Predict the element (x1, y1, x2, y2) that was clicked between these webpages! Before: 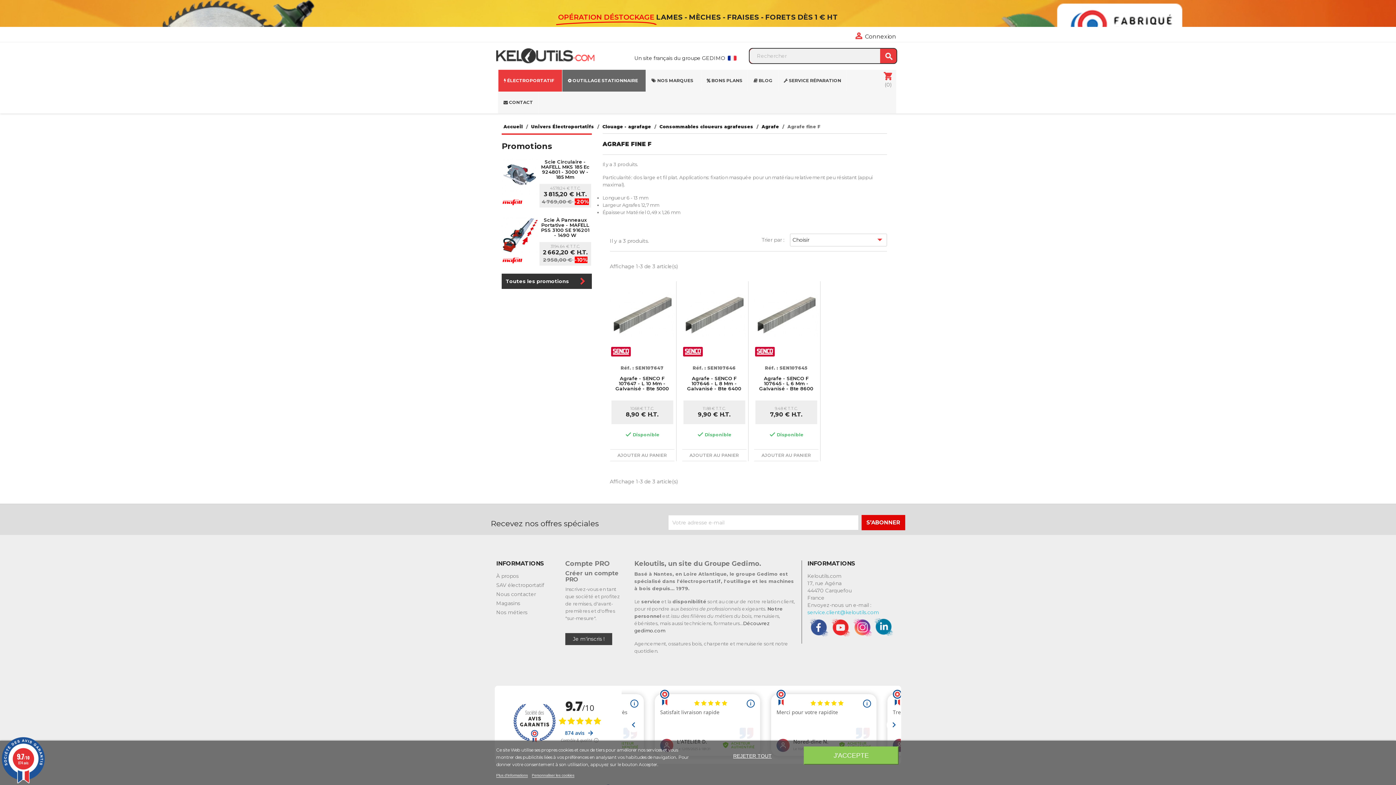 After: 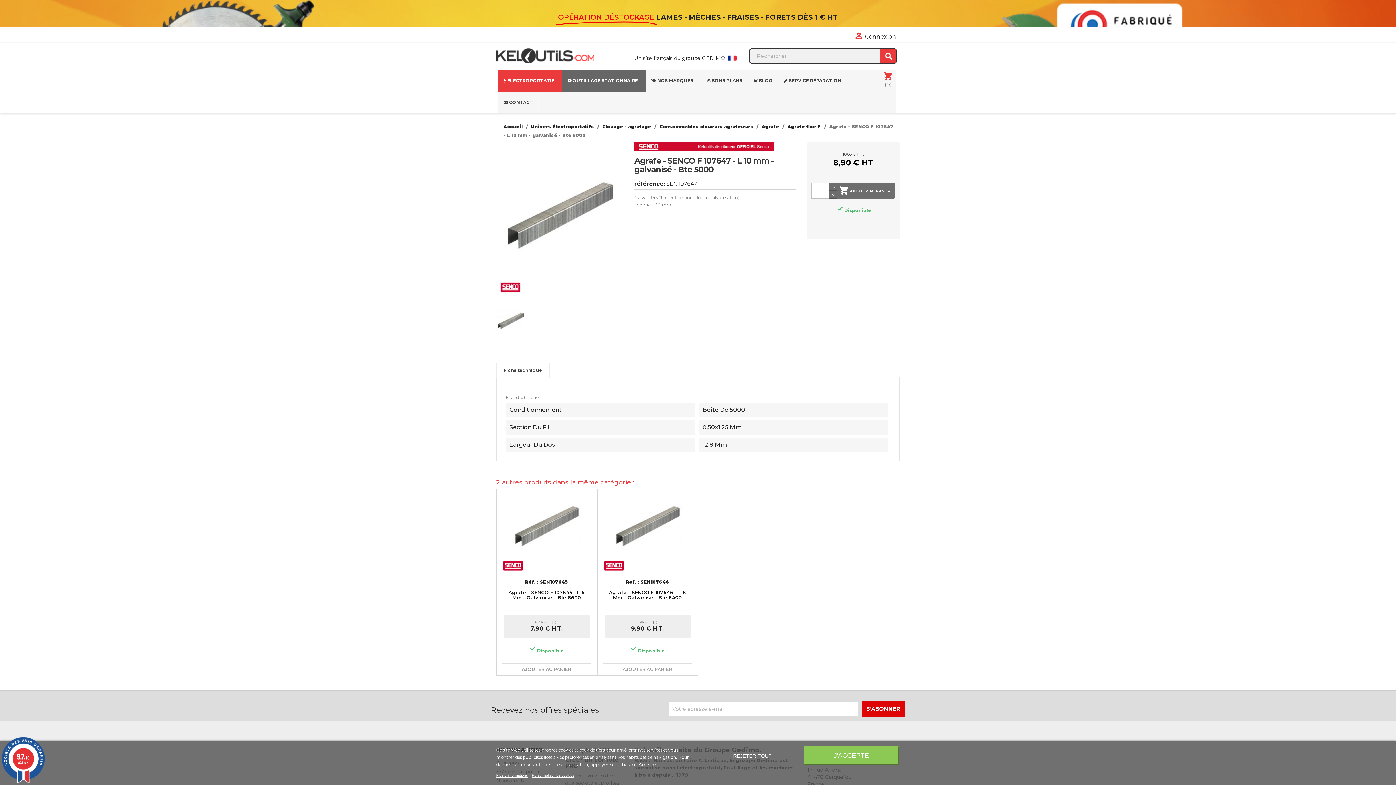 Action: bbox: (610, 281, 674, 346)